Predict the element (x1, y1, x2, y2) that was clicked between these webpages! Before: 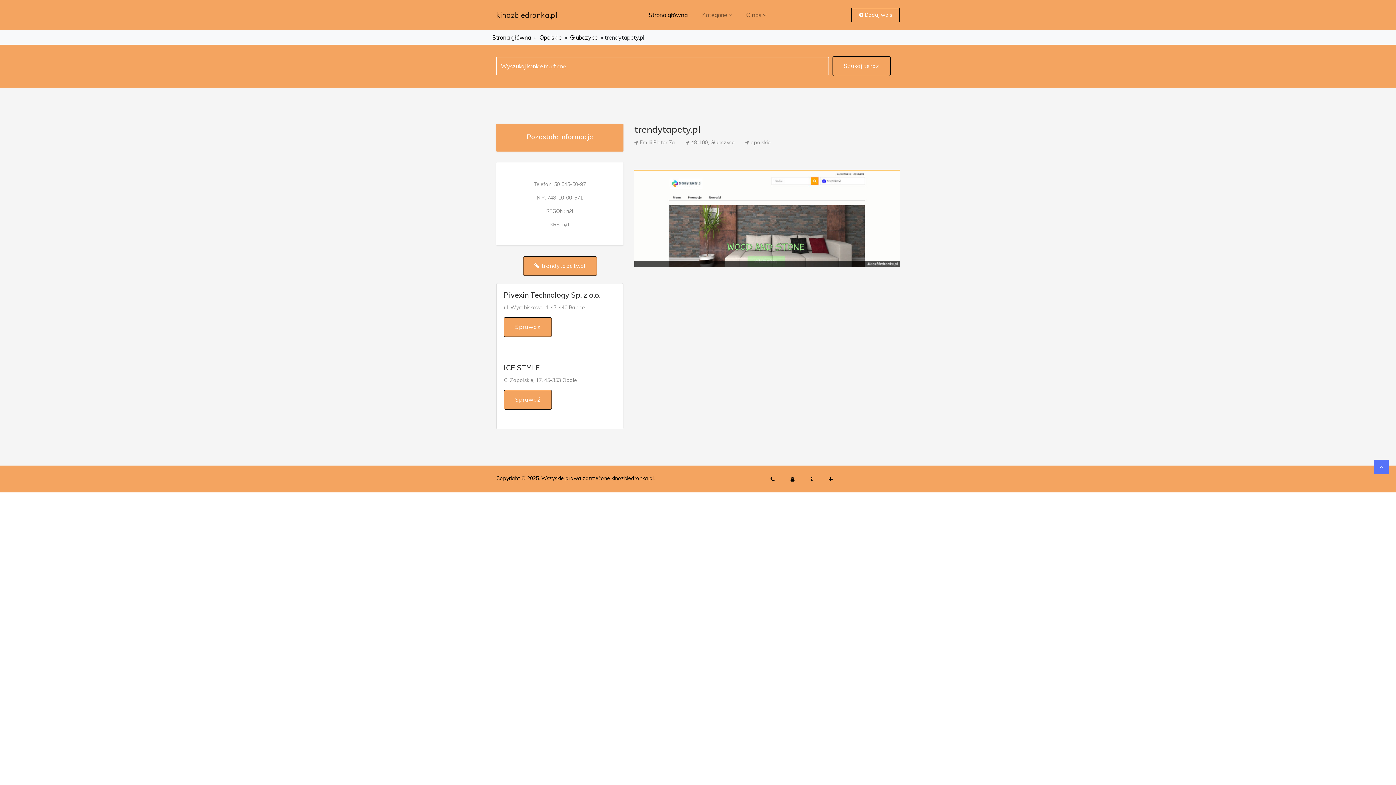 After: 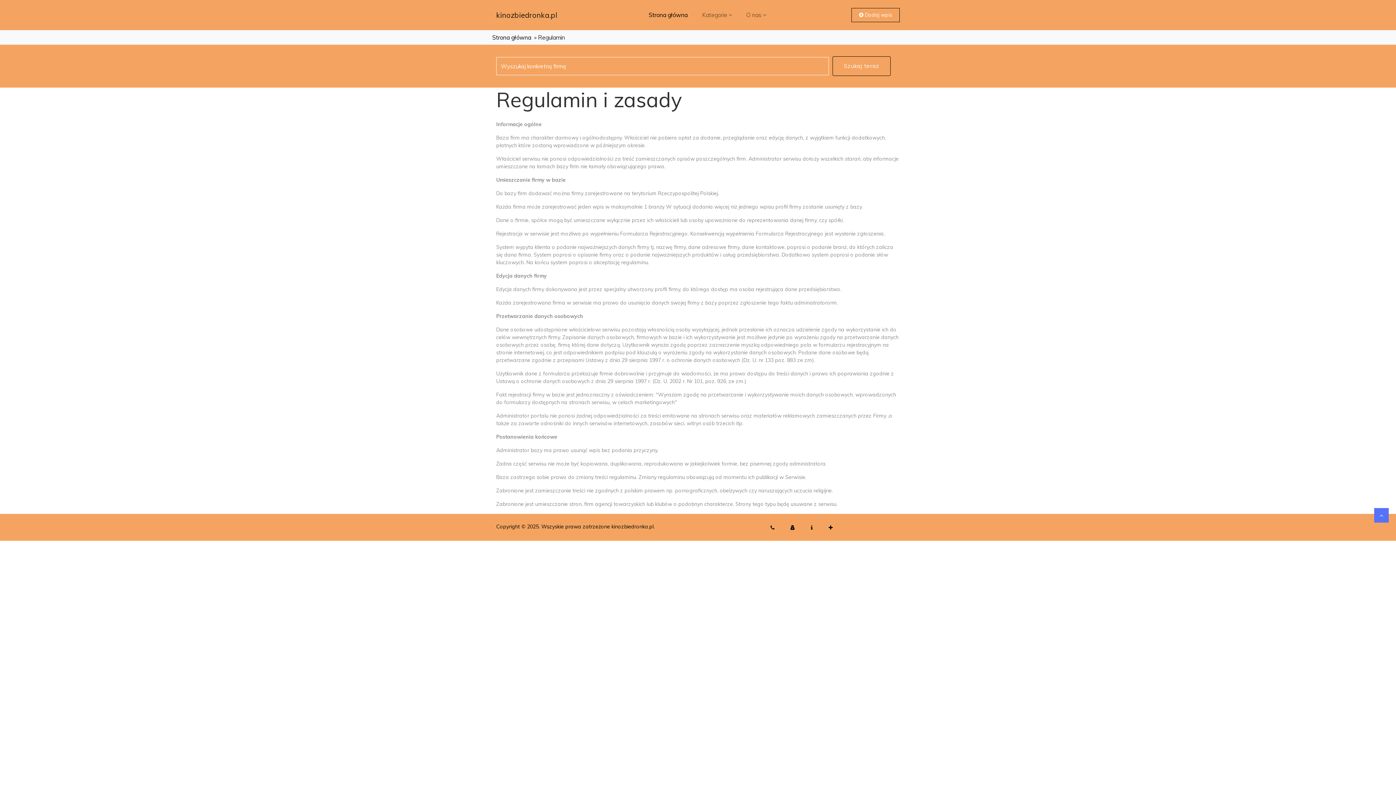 Action: bbox: (803, 477, 820, 482)